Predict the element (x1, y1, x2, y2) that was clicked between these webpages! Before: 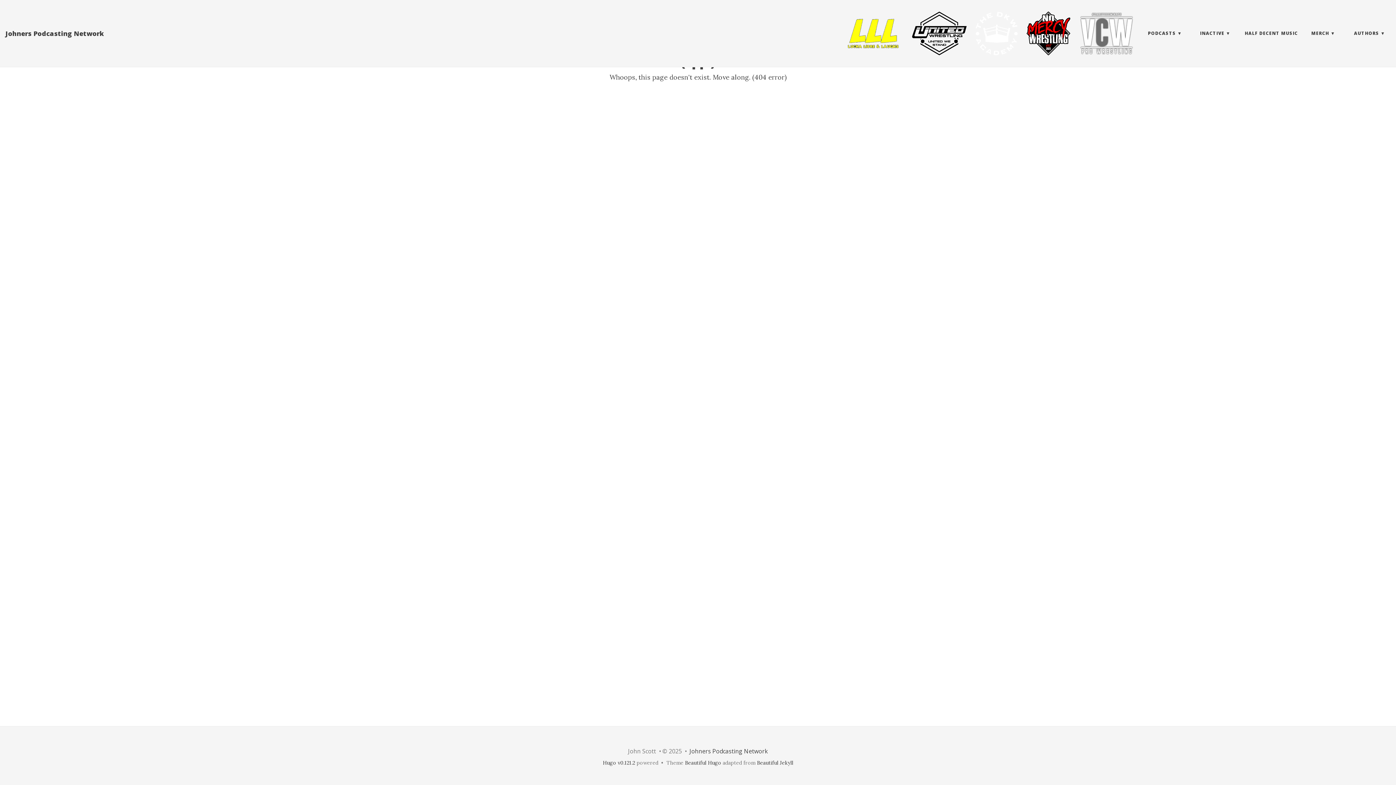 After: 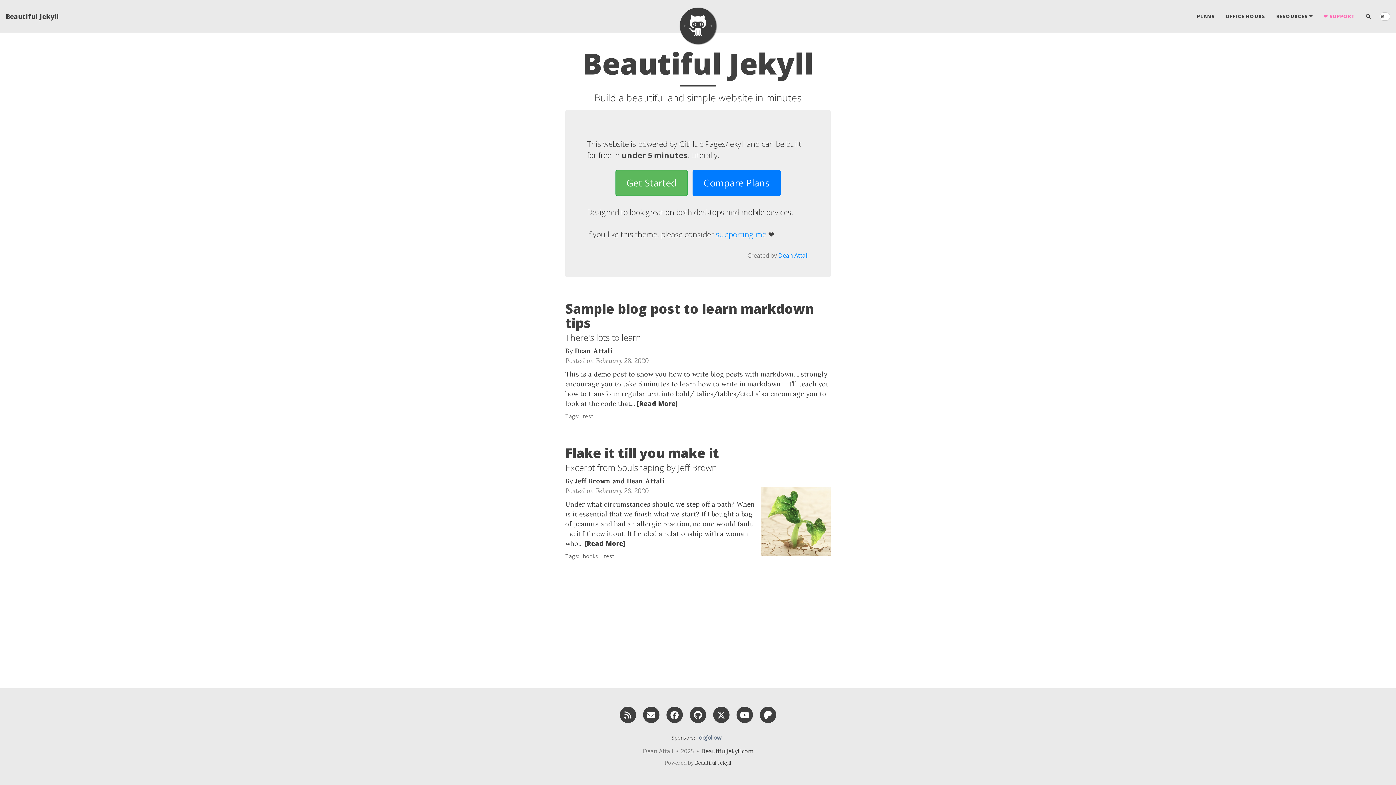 Action: bbox: (757, 760, 793, 766) label: Beautiful Jekyll